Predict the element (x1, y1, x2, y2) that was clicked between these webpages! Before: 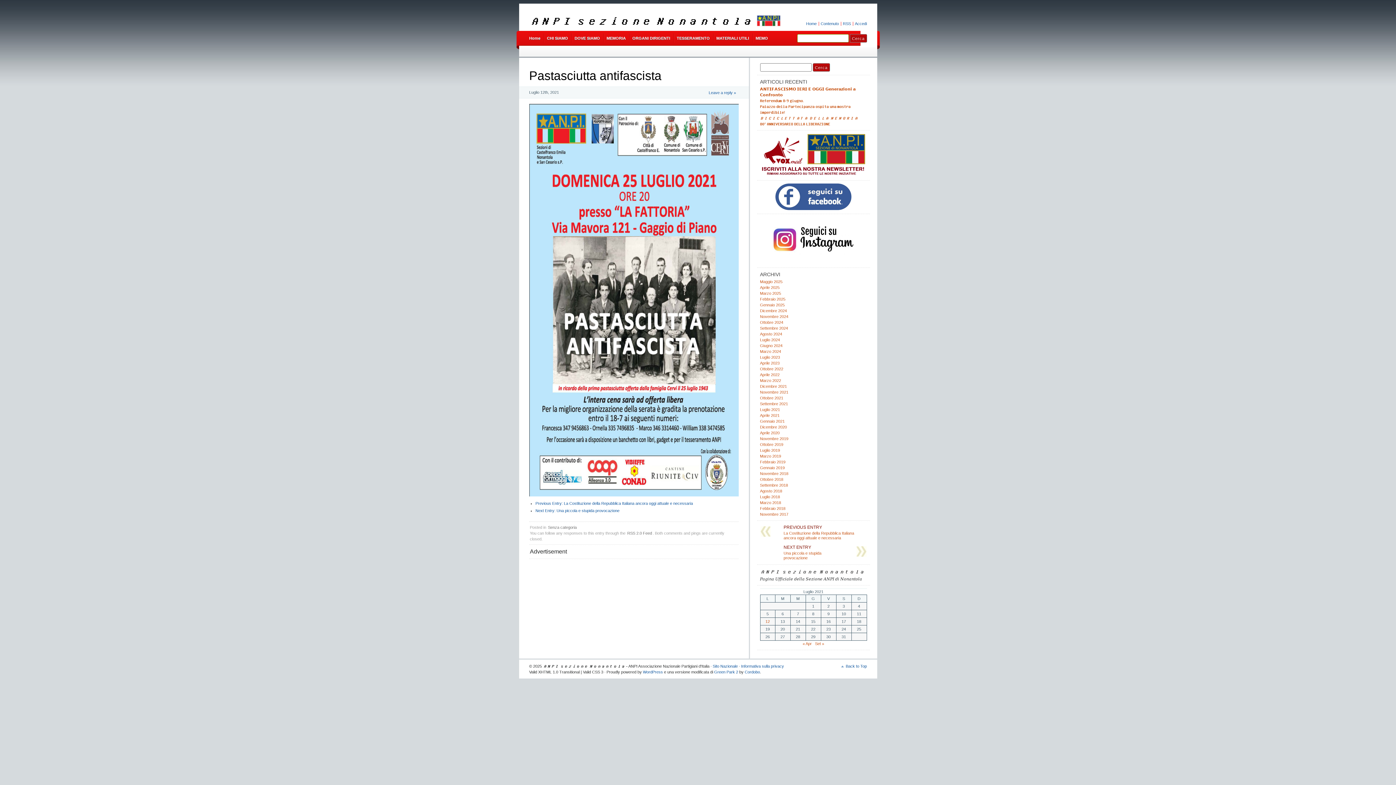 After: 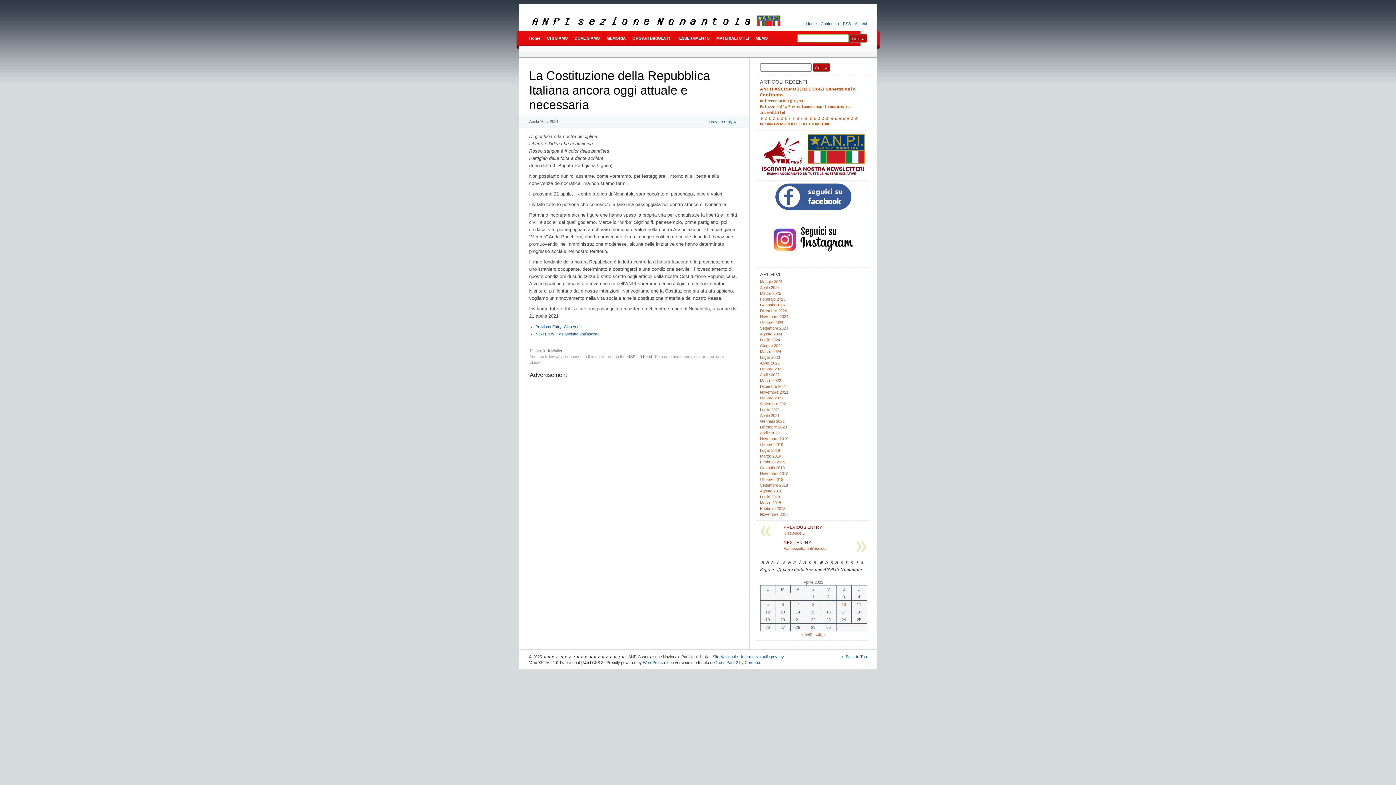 Action: label: PREVIOUS ENTRY
La Costituzione della Repubblica Italiana ancora oggi attuale e necessaria bbox: (760, 524, 867, 541)